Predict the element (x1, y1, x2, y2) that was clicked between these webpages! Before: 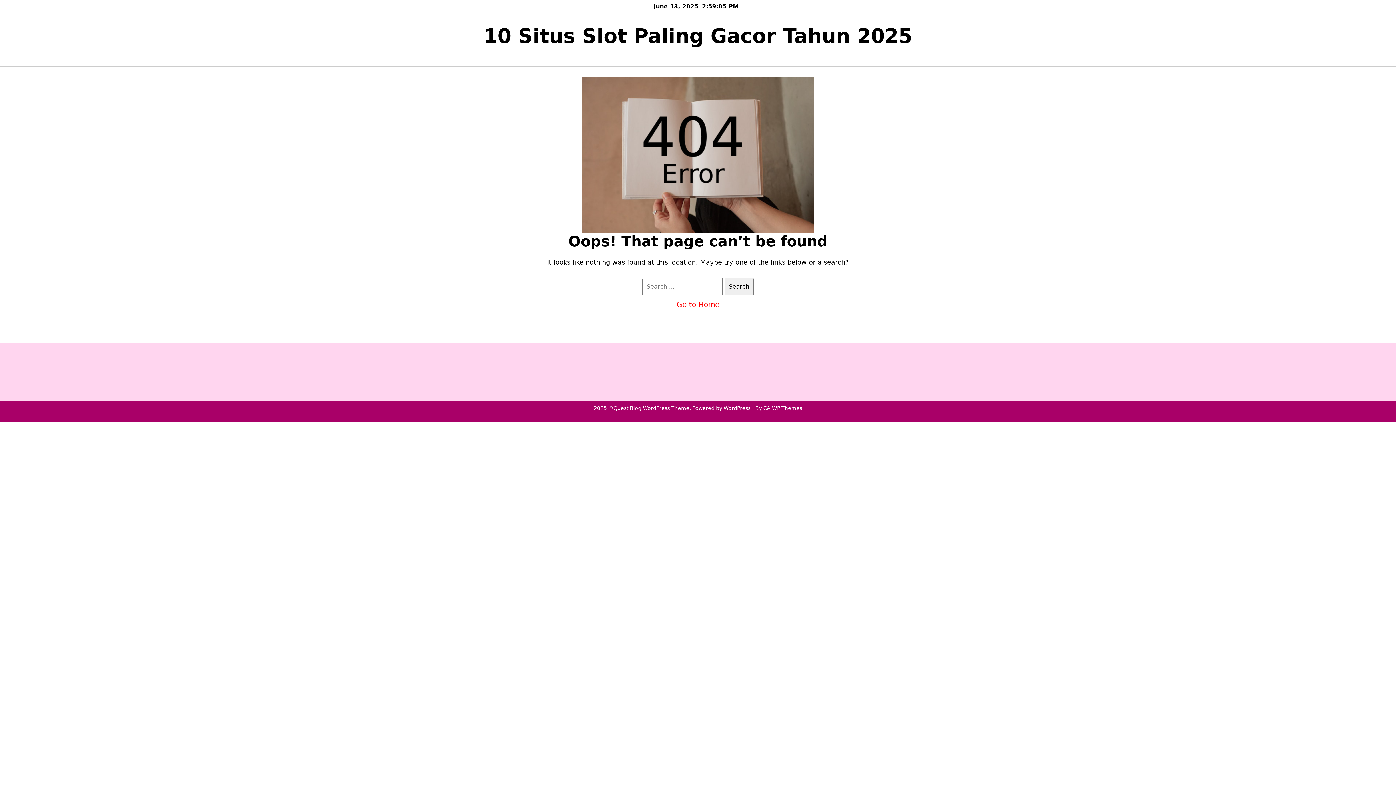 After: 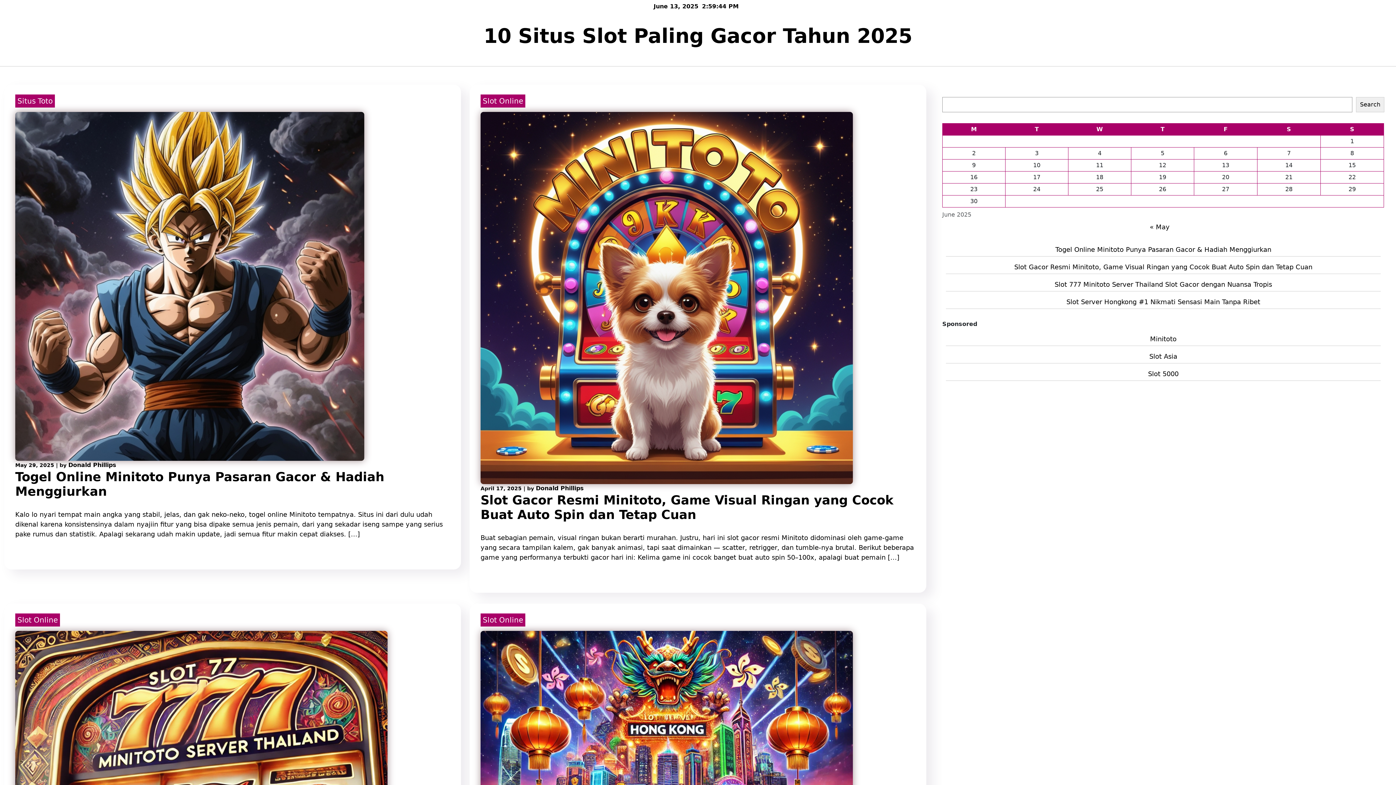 Action: label: 10 Situs Slot Paling Gacor Tahun 2025 bbox: (483, 24, 912, 47)